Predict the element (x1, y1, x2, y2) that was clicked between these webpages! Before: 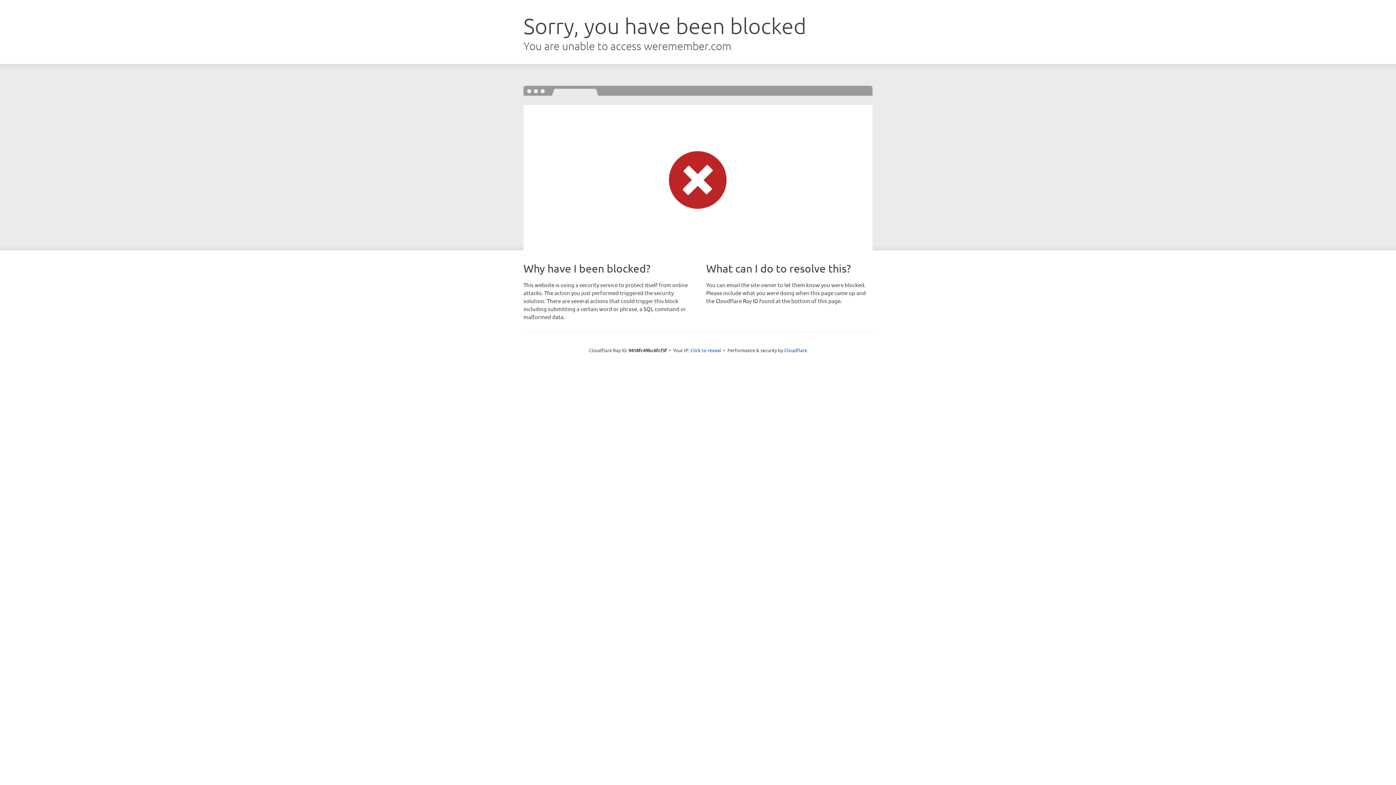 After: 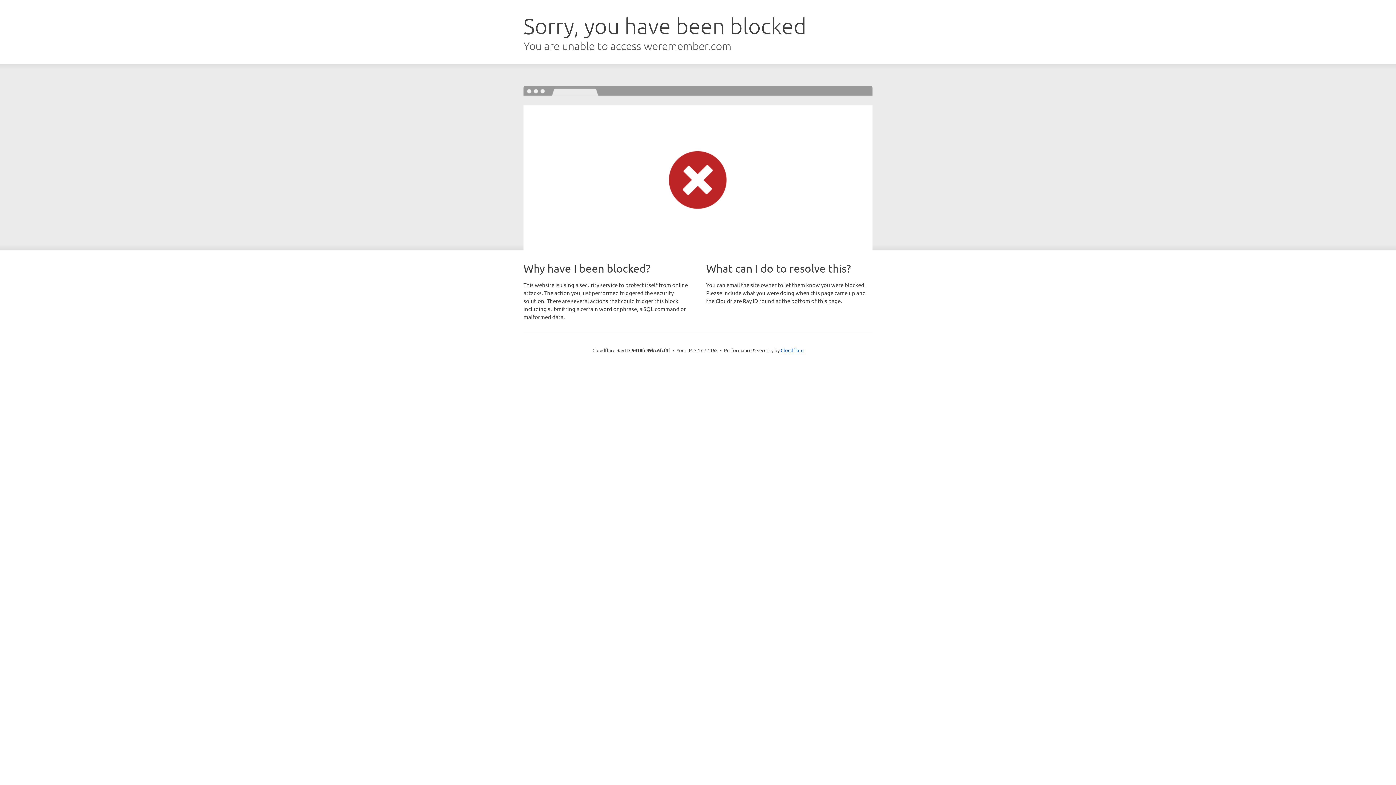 Action: label: Click to reveal bbox: (690, 346, 721, 353)